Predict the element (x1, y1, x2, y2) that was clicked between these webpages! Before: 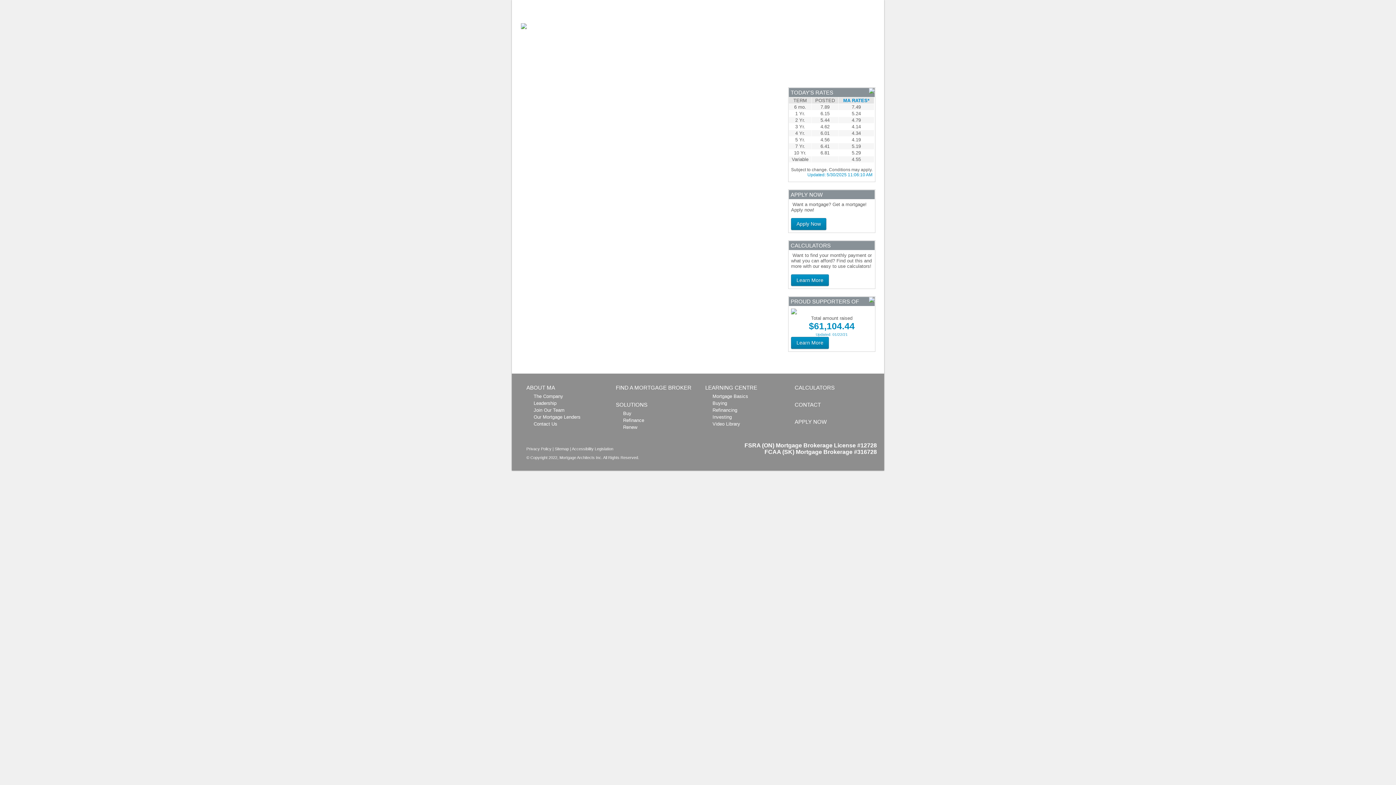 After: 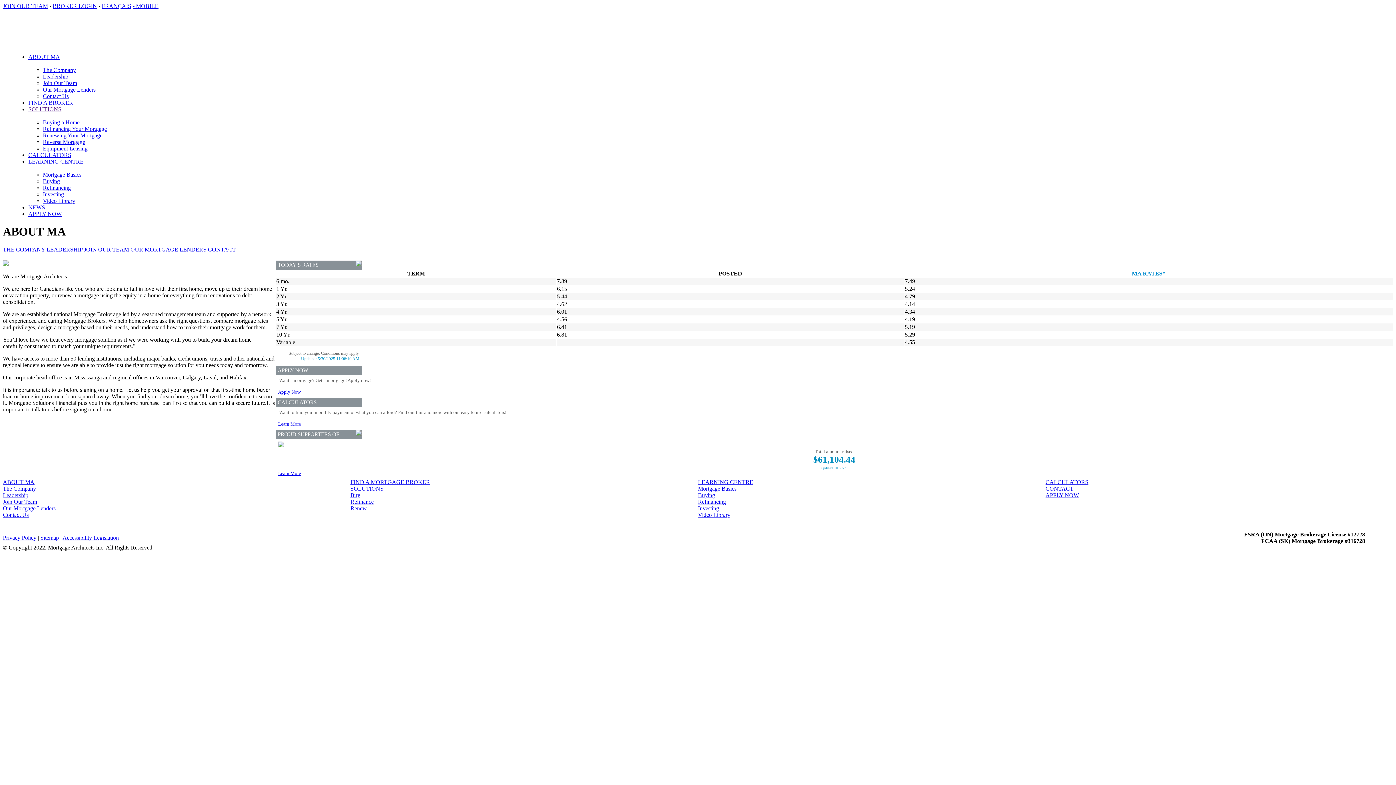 Action: label: The Company bbox: (533, 393, 563, 399)